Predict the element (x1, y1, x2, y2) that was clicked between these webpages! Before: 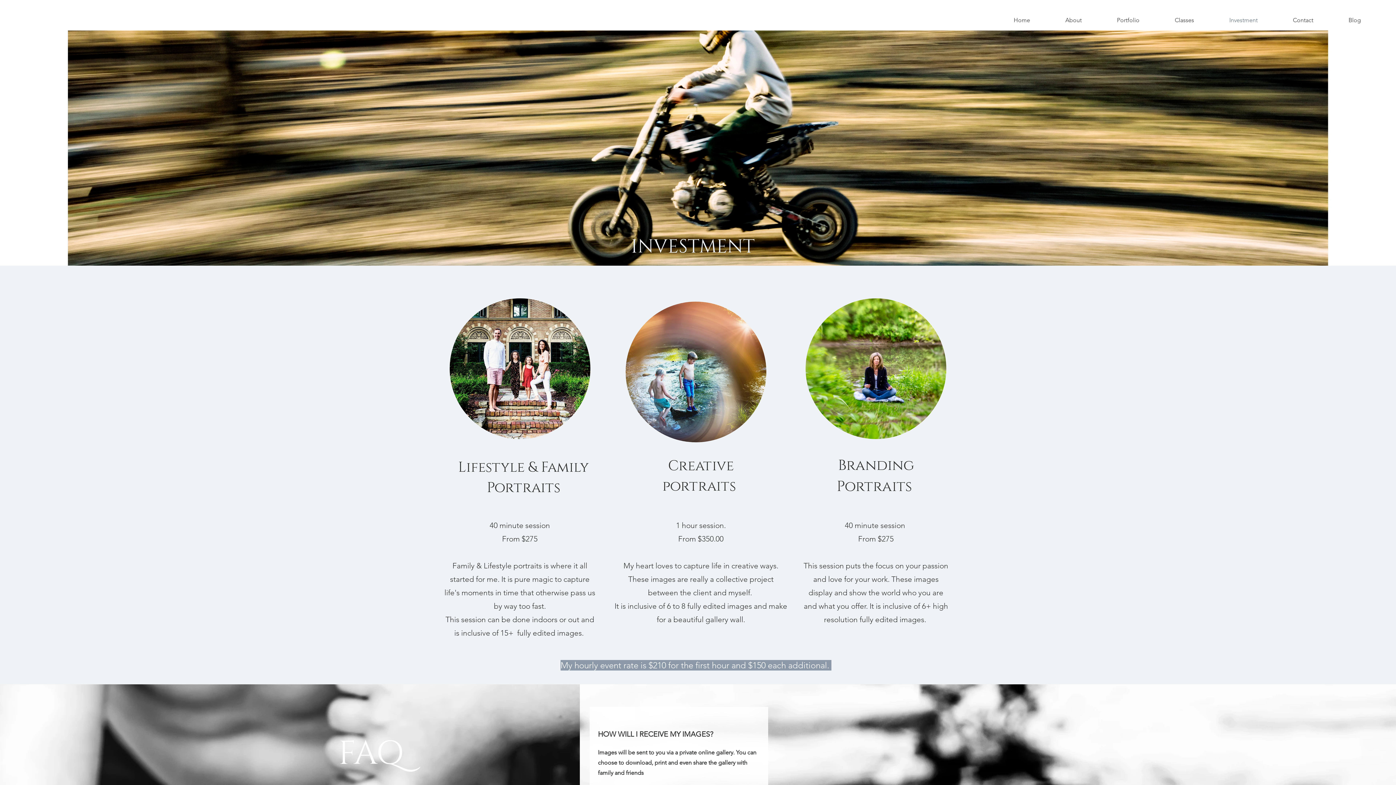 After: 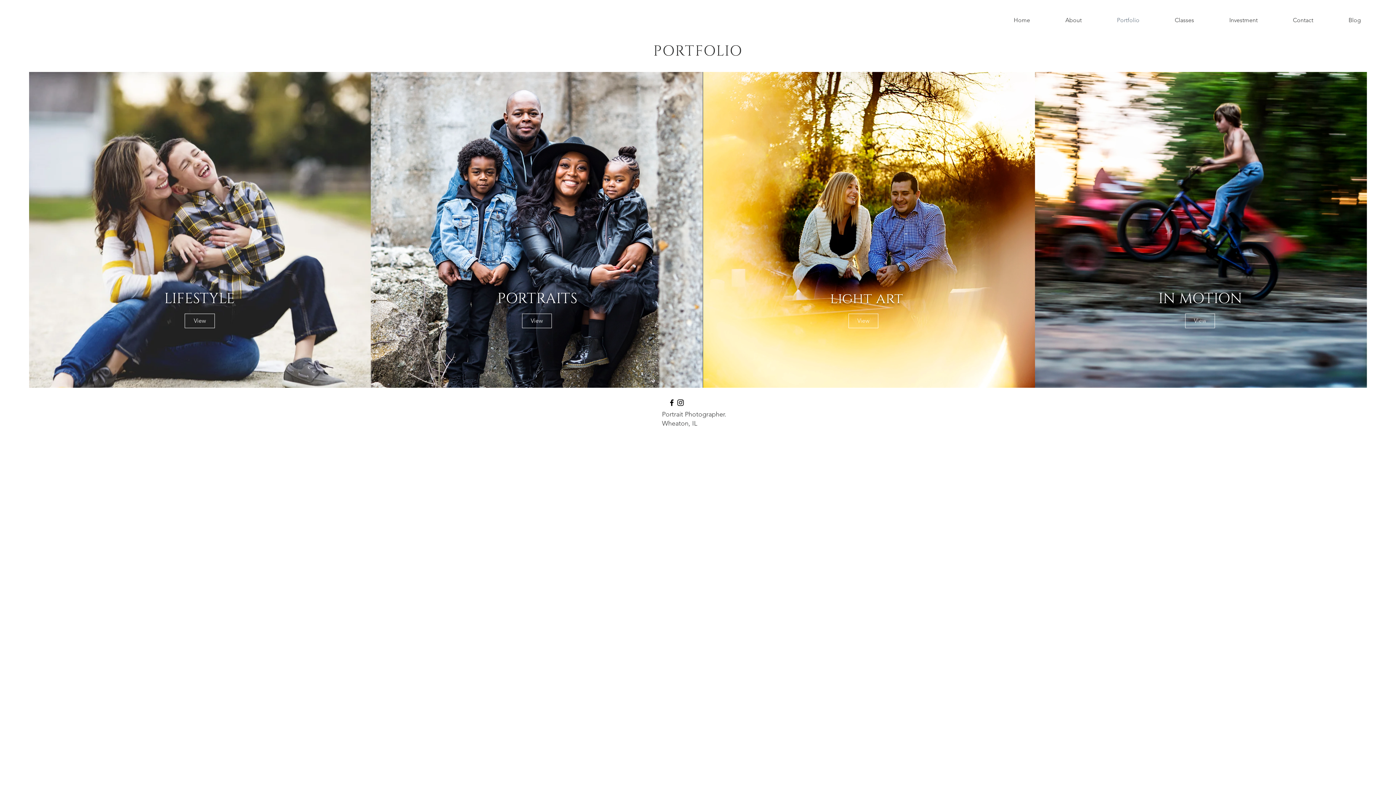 Action: label: Portfolio bbox: (1099, 11, 1157, 29)